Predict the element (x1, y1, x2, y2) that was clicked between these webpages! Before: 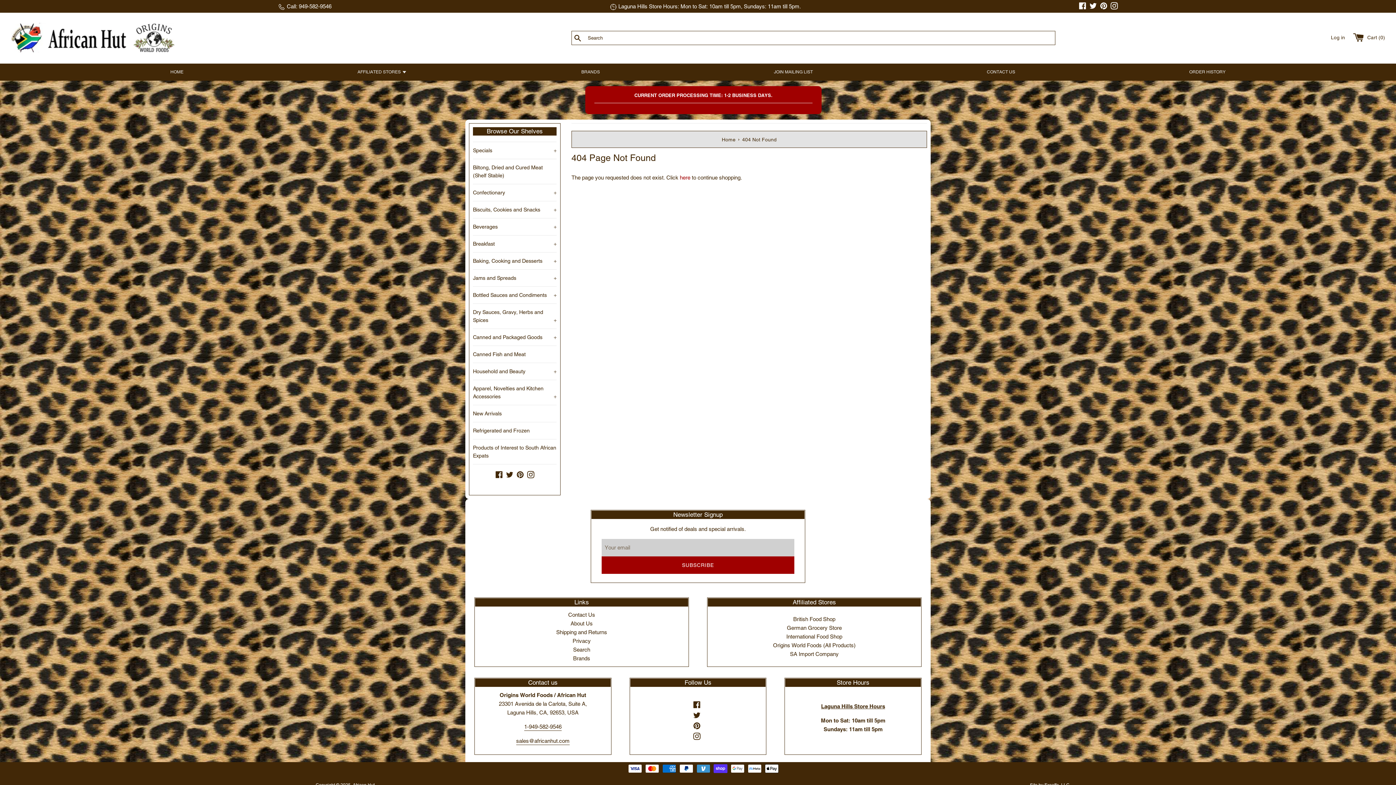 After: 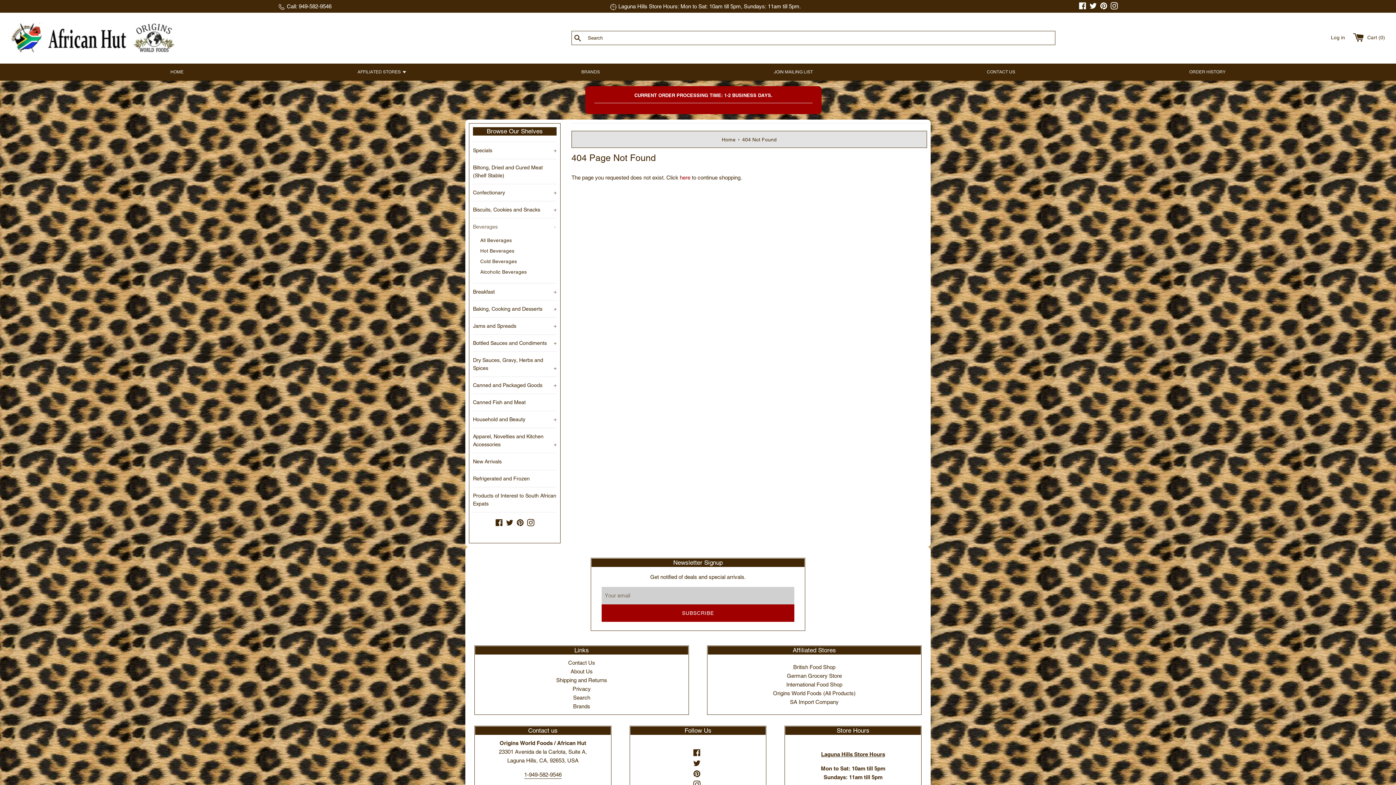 Action: label: Beverages
+ bbox: (473, 218, 556, 235)